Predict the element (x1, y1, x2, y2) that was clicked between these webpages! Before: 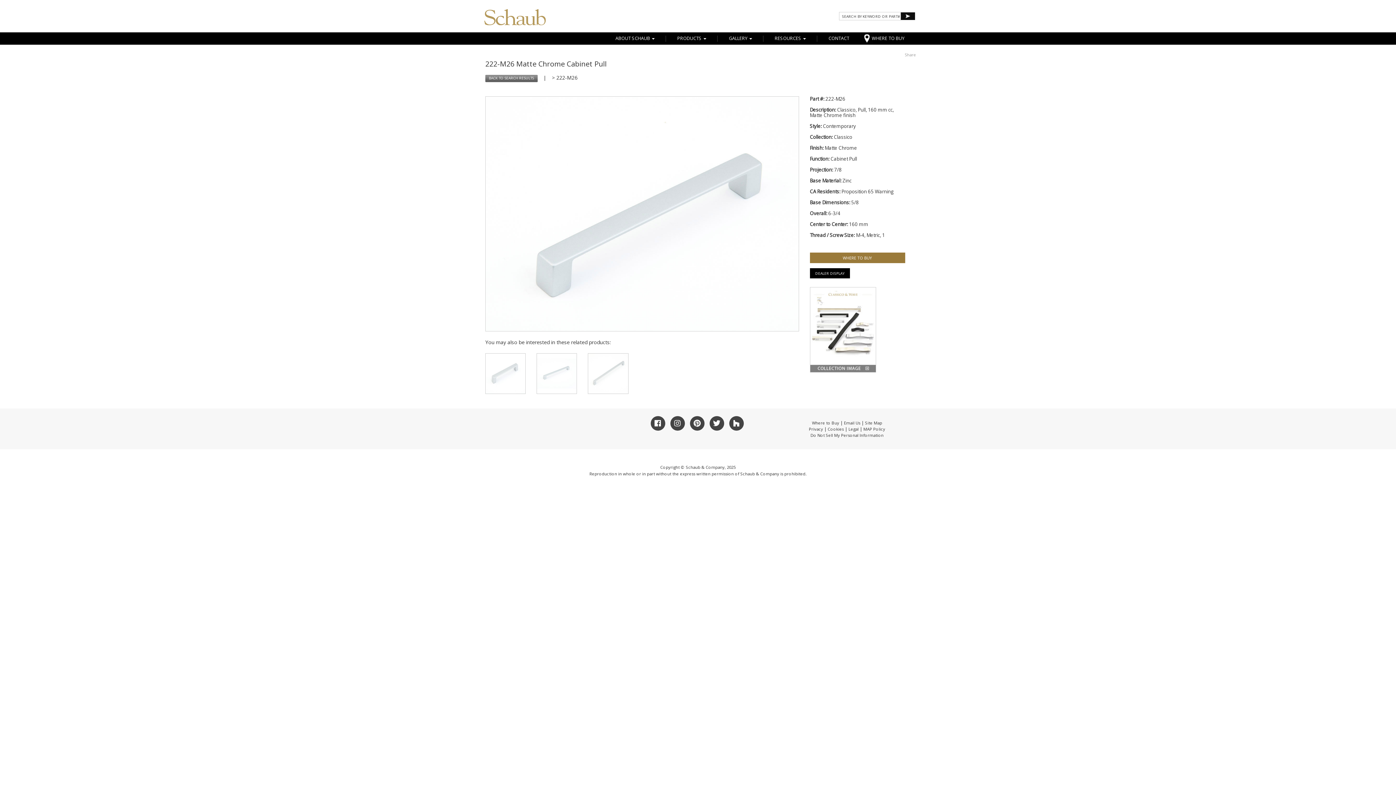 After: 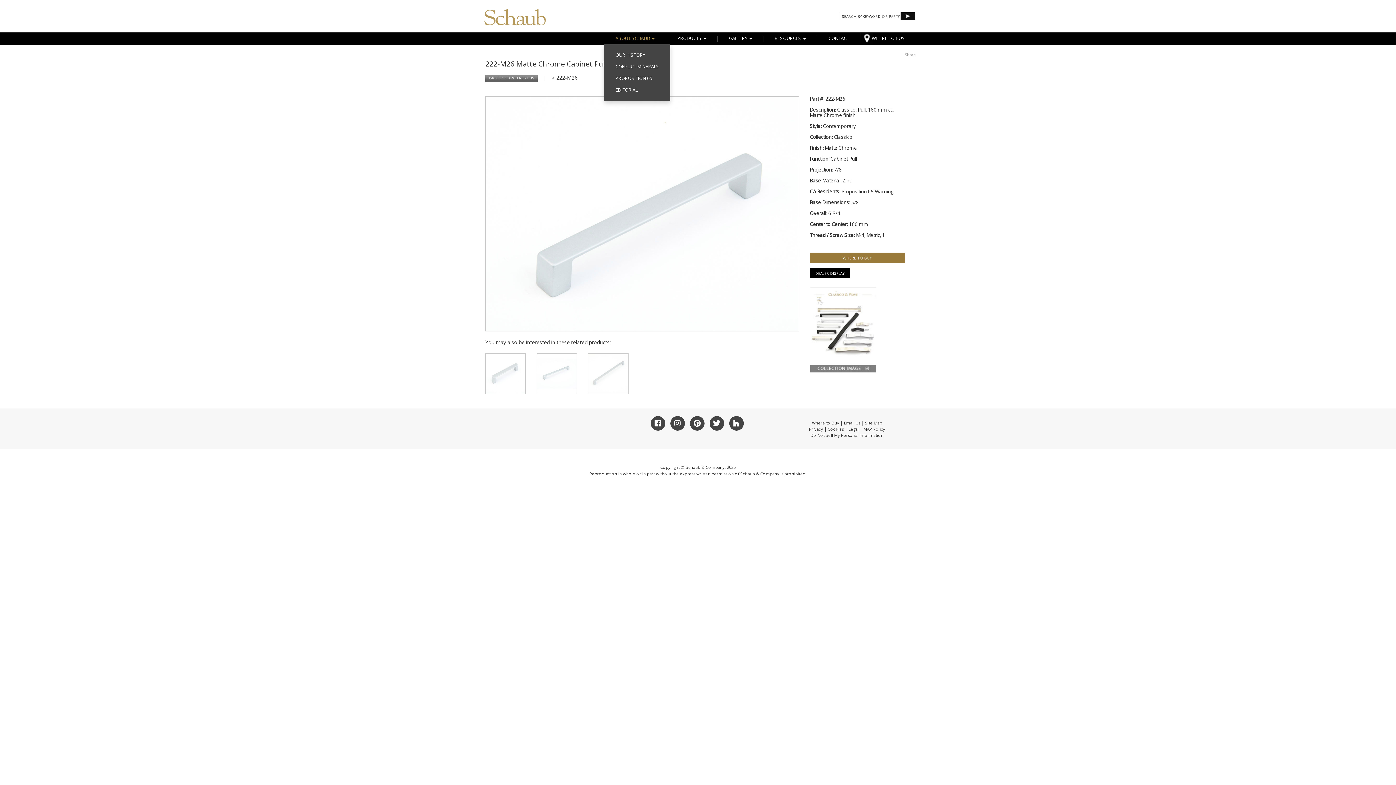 Action: bbox: (604, 32, 666, 44) label: ABOUT SCHAUB 